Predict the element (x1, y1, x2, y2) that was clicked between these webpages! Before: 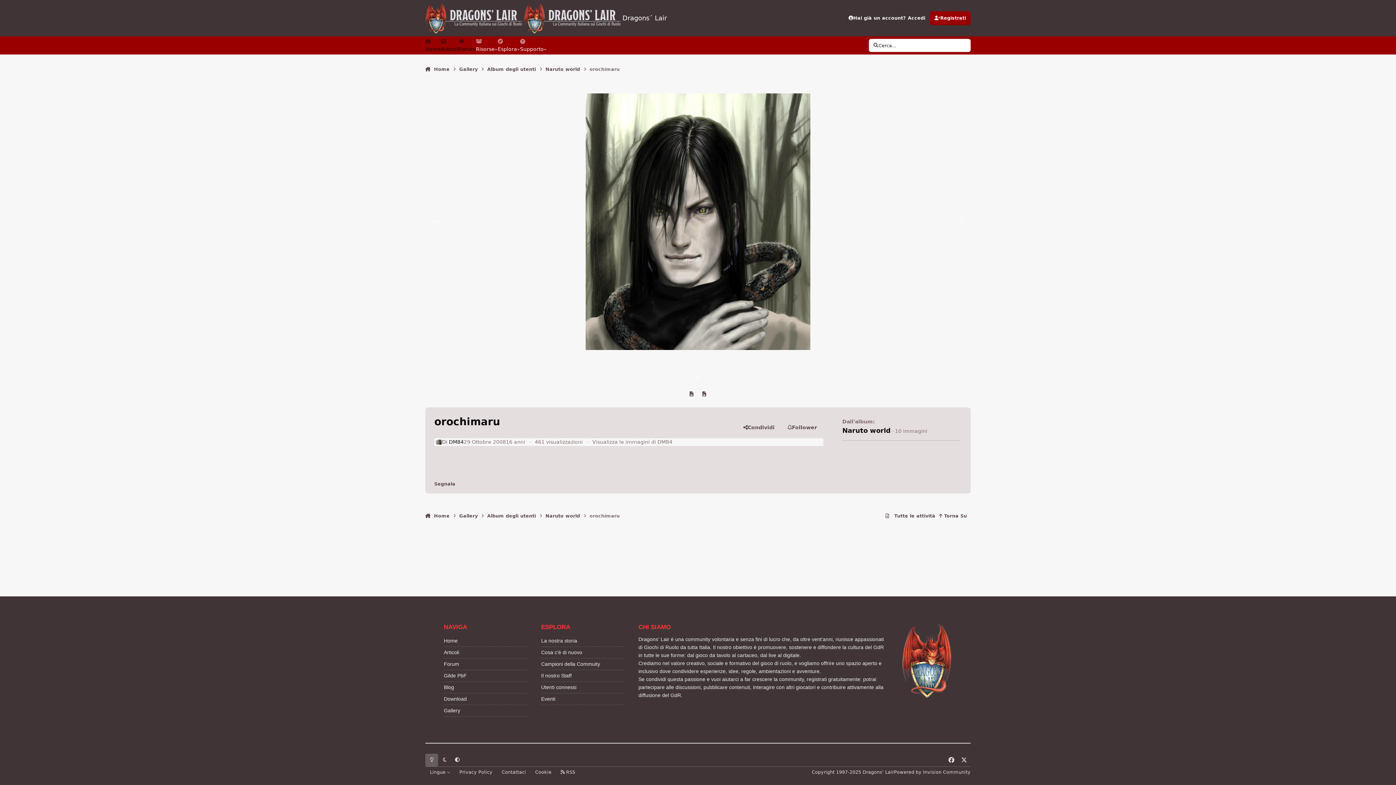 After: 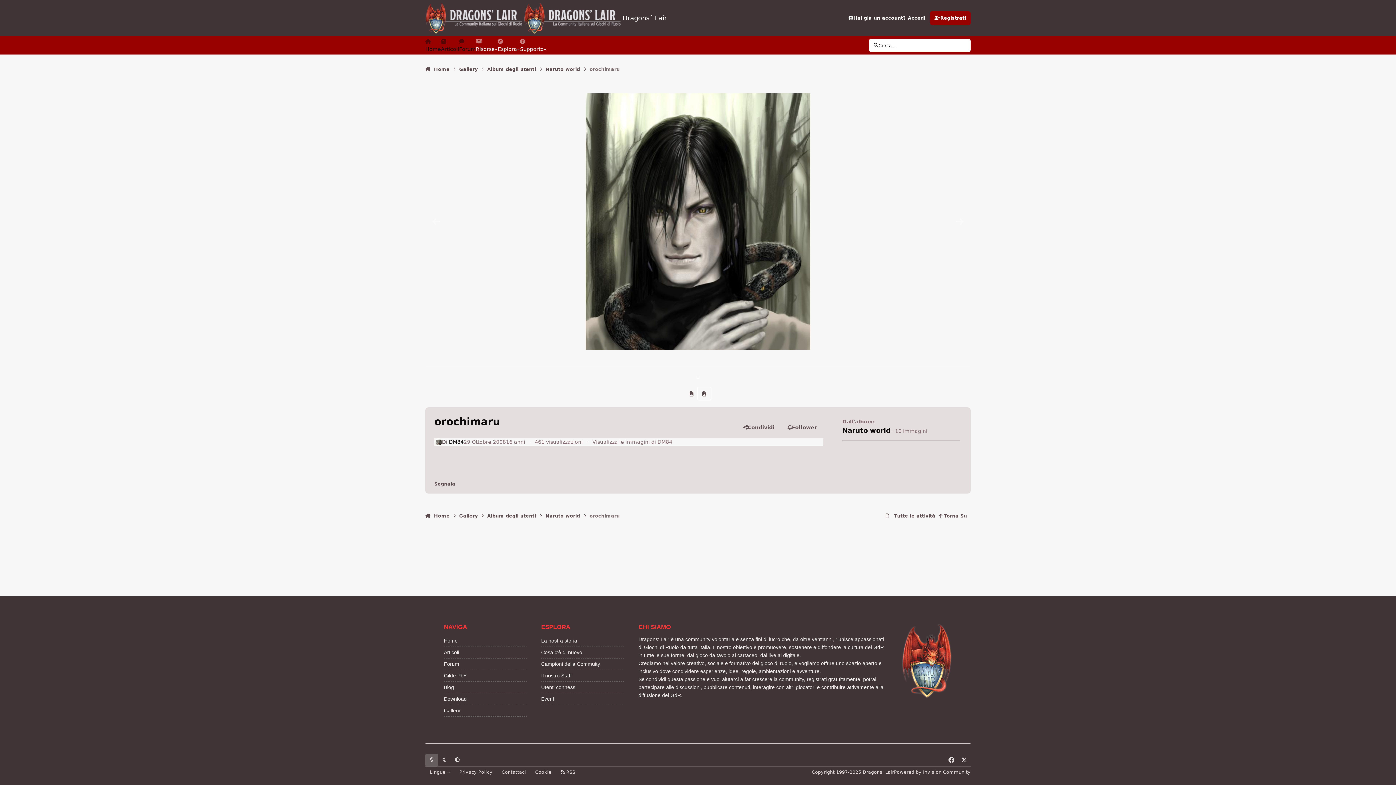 Action: bbox: (698, 387, 710, 400) label: Next carousel slide